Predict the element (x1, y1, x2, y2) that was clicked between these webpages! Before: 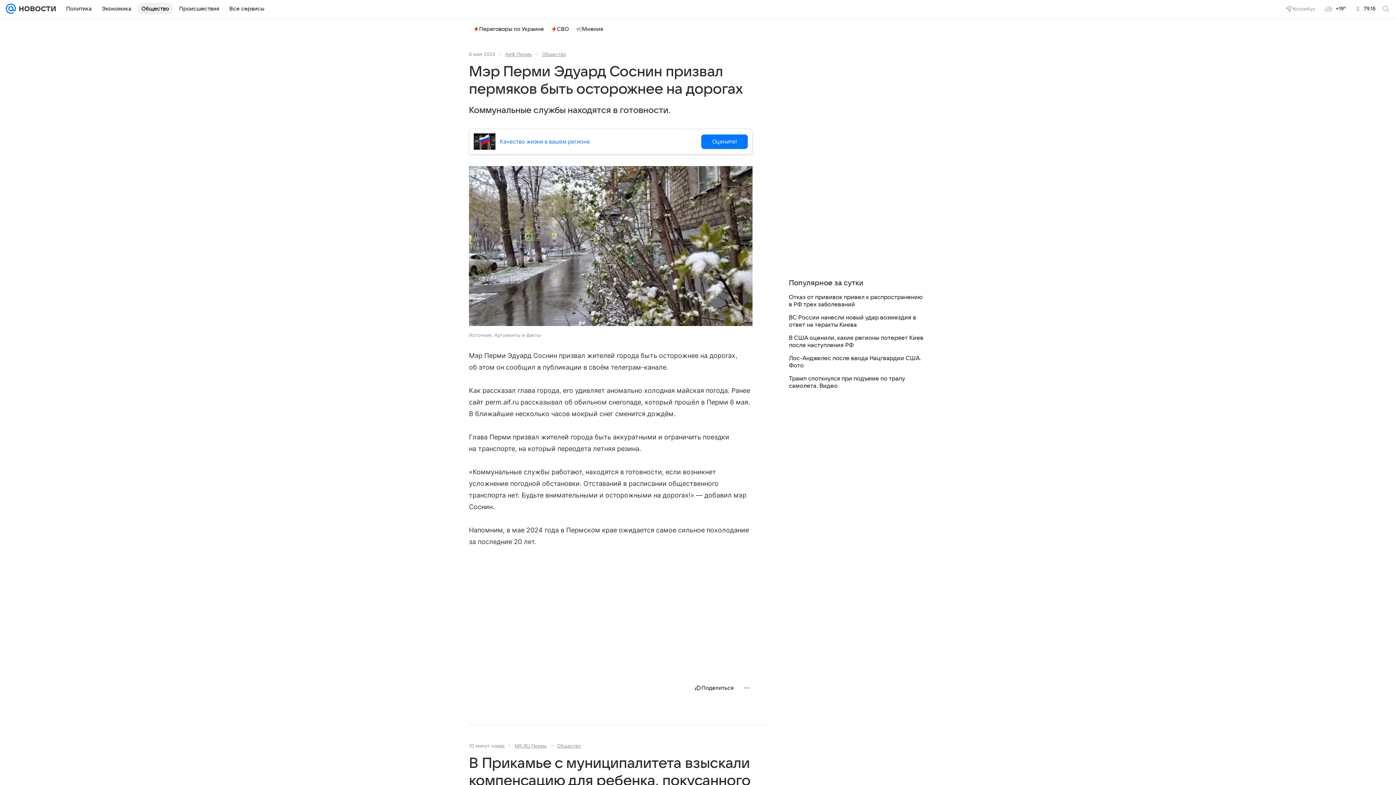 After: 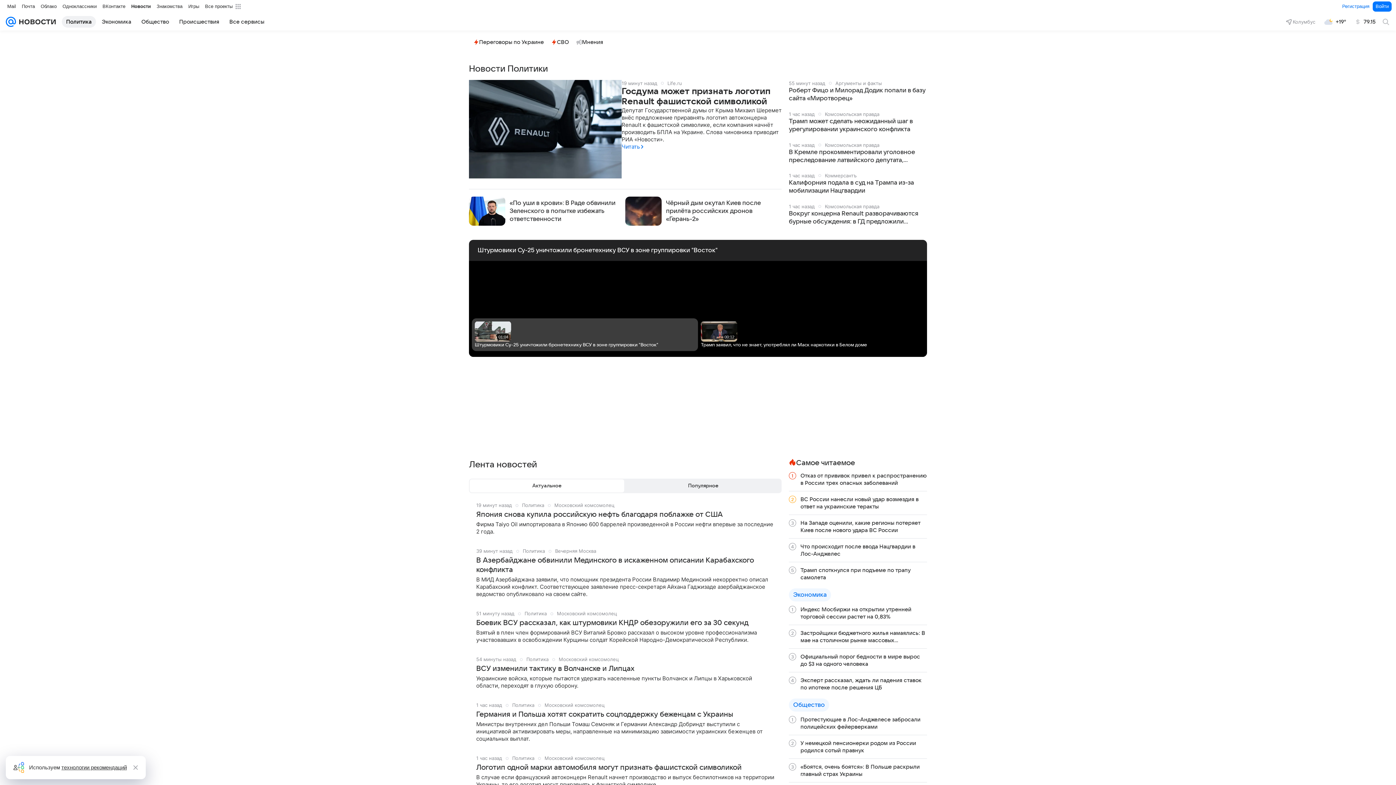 Action: bbox: (61, 2, 96, 14) label: Политика